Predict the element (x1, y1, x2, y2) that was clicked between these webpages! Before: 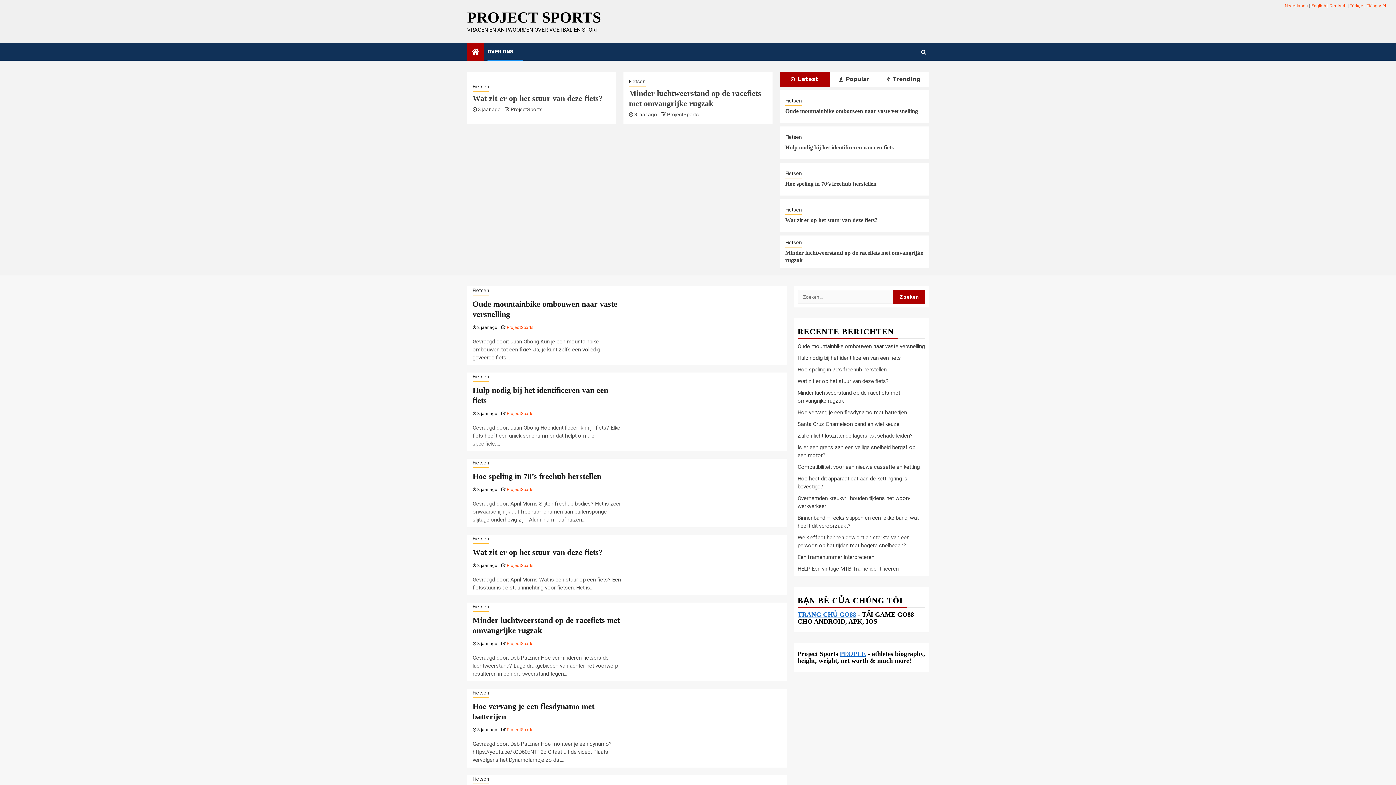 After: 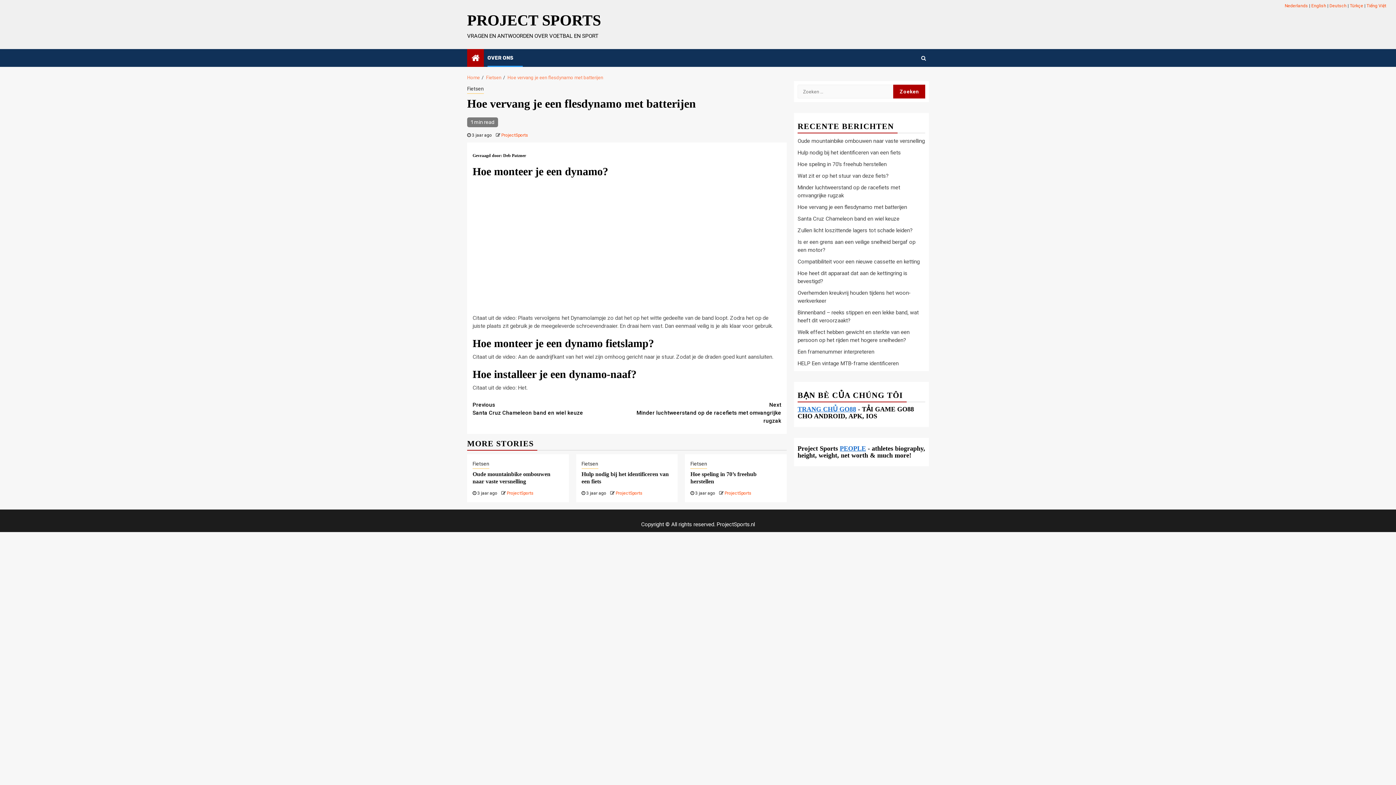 Action: label: Hoe vervang je een flesdynamo met batterijen bbox: (797, 409, 907, 416)